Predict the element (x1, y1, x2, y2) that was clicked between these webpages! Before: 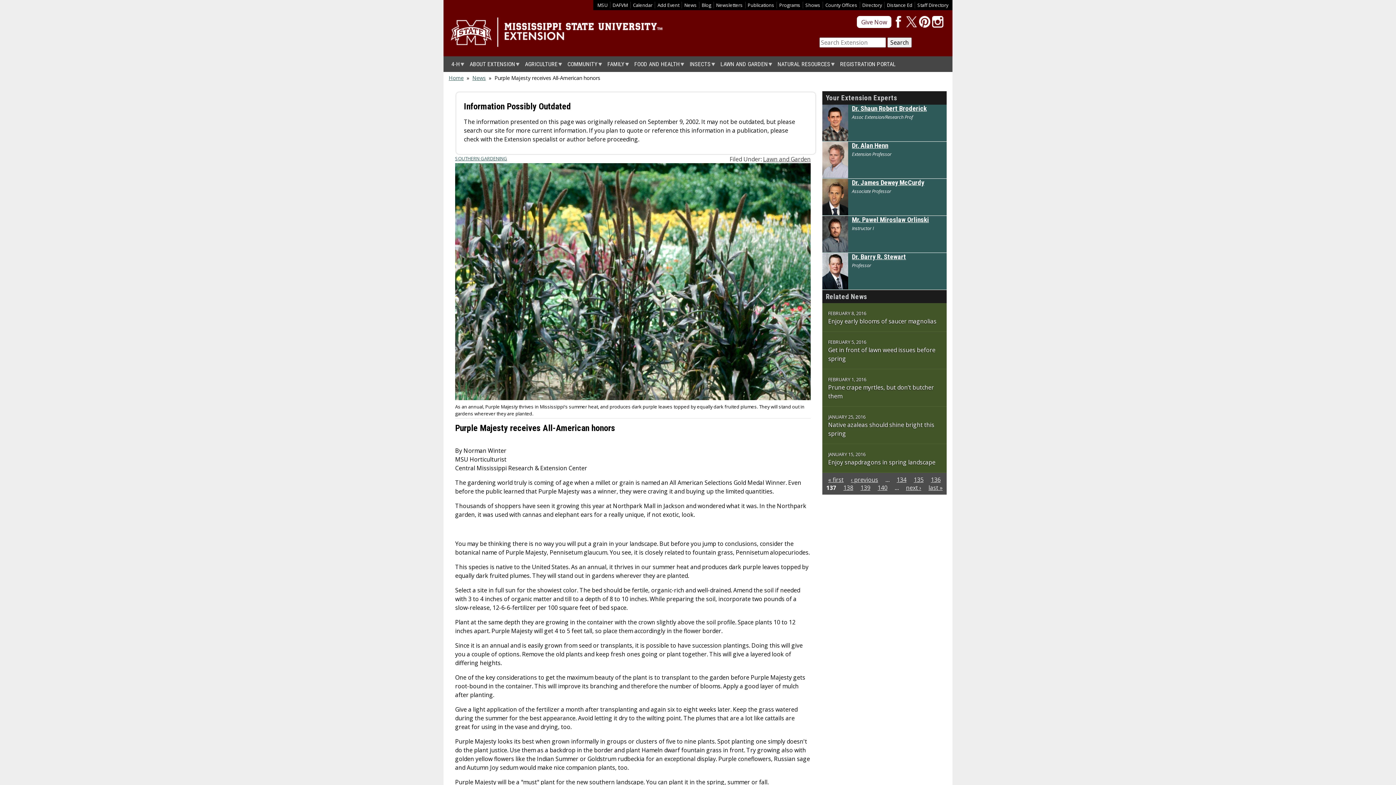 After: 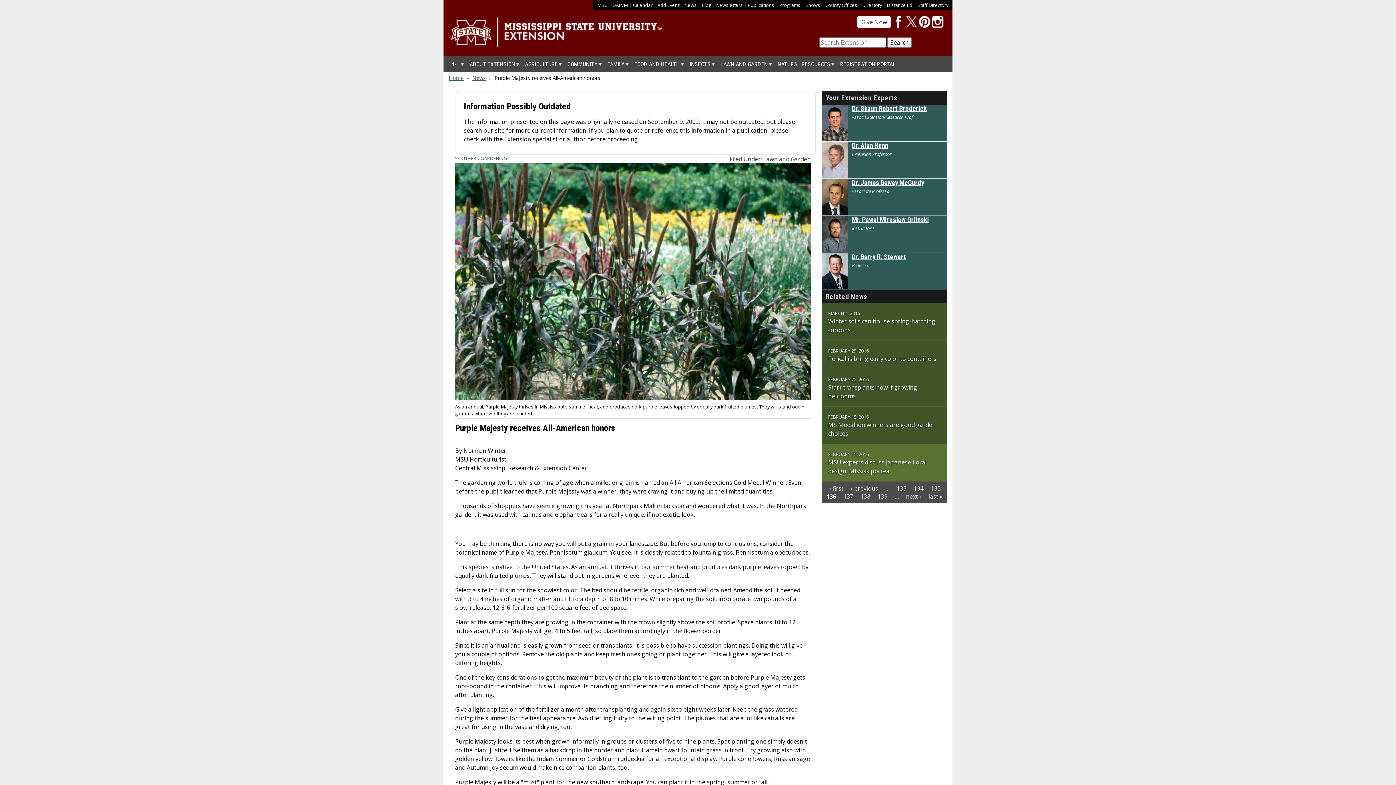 Action: label: ‹ previous bbox: (851, 476, 878, 484)